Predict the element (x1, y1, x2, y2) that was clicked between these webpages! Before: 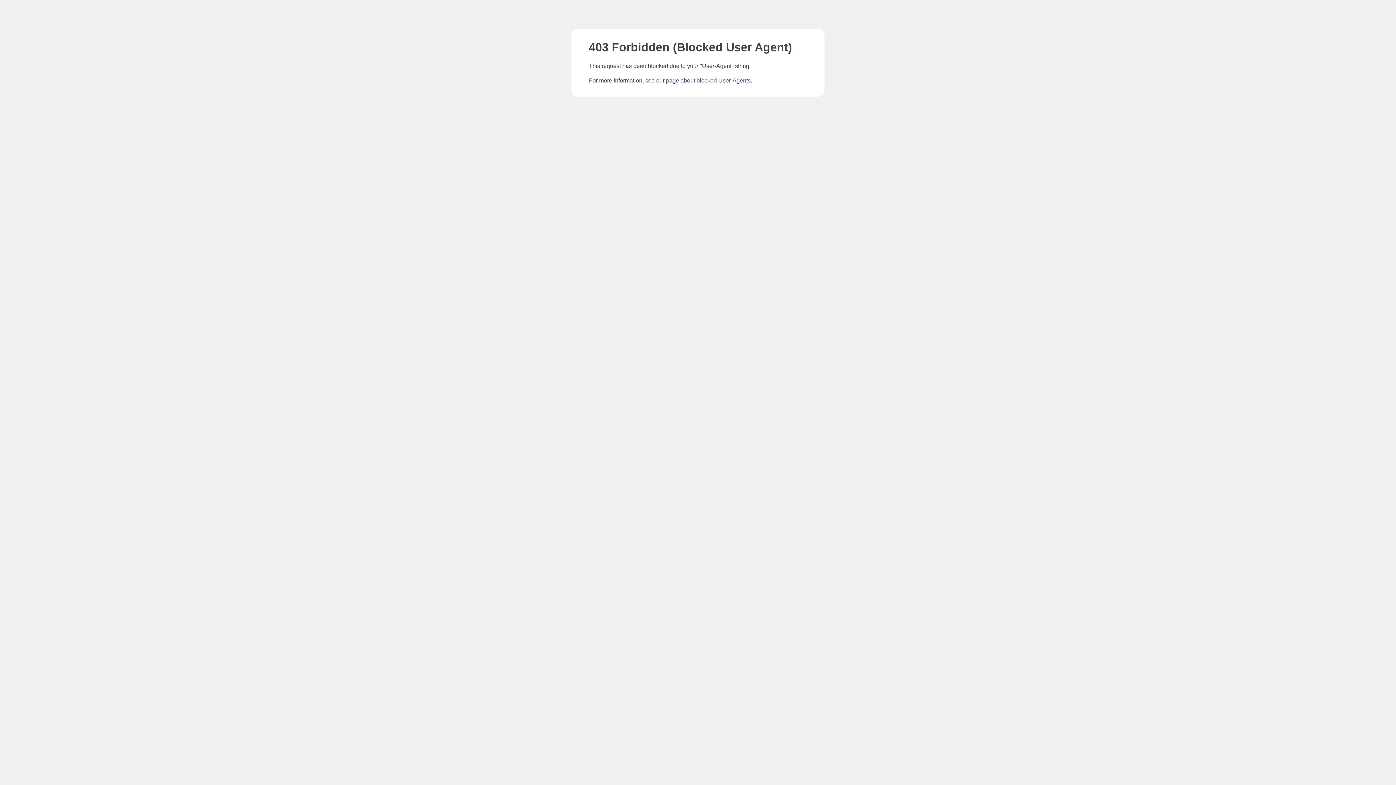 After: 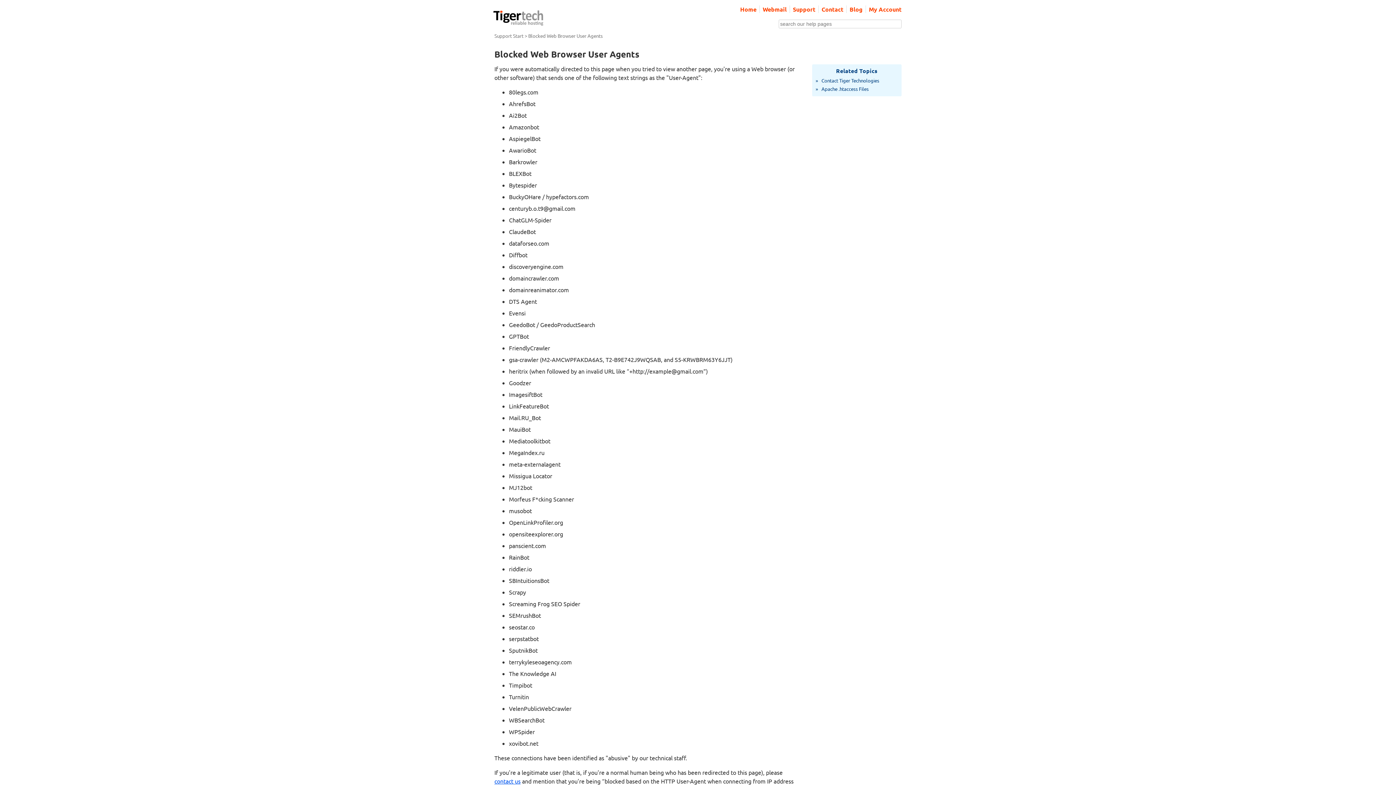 Action: label: page about blocked User-Agents bbox: (666, 77, 750, 83)